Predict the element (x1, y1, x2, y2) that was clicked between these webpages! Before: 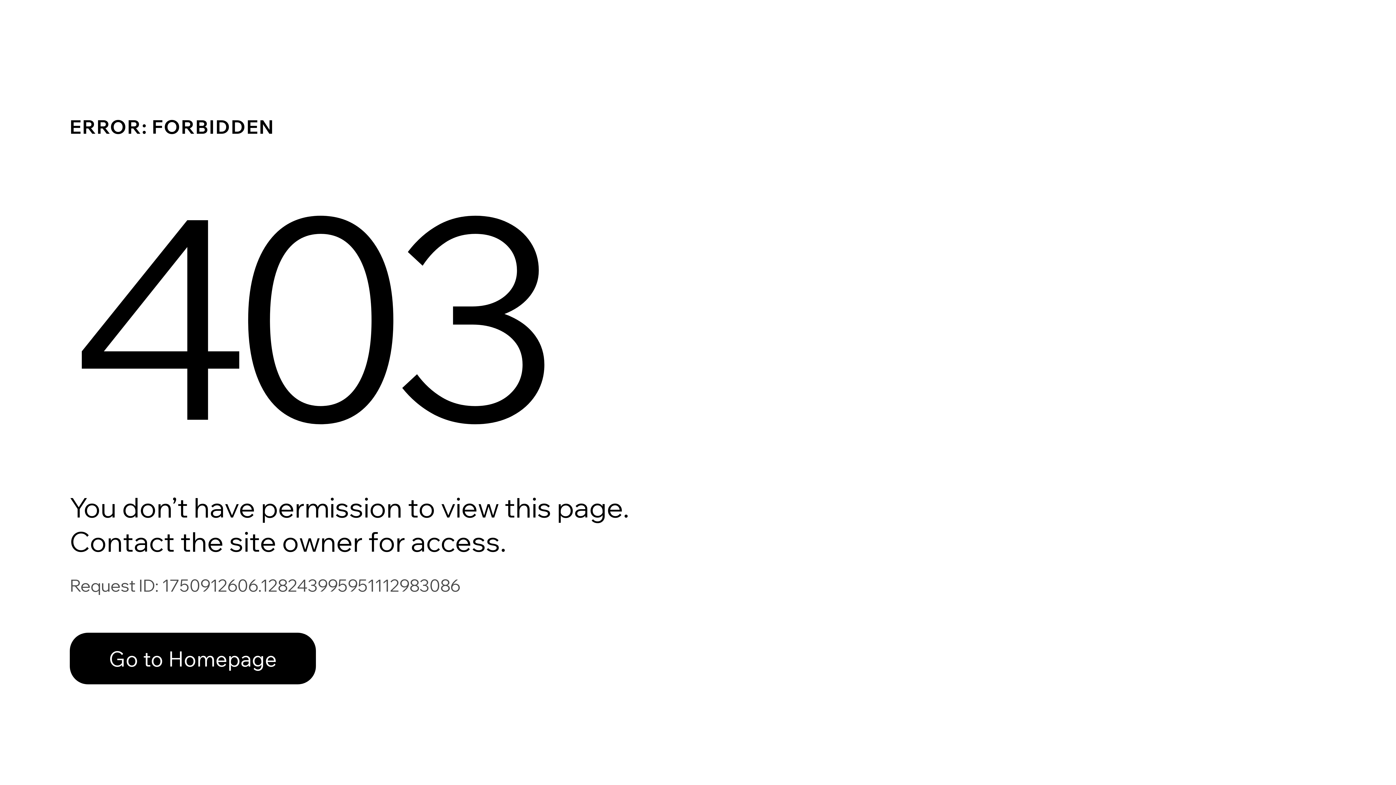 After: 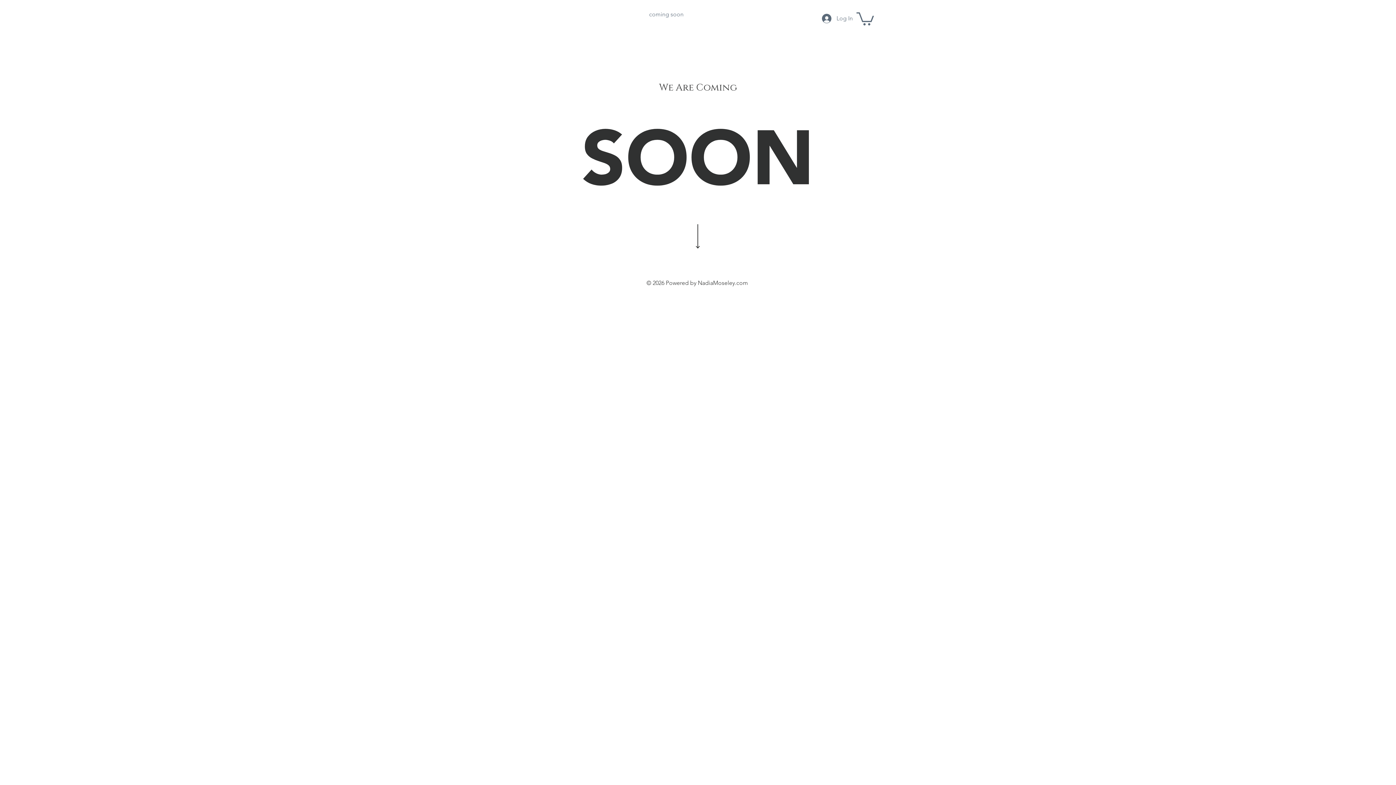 Action: bbox: (69, 633, 316, 684) label: Go to Homepage